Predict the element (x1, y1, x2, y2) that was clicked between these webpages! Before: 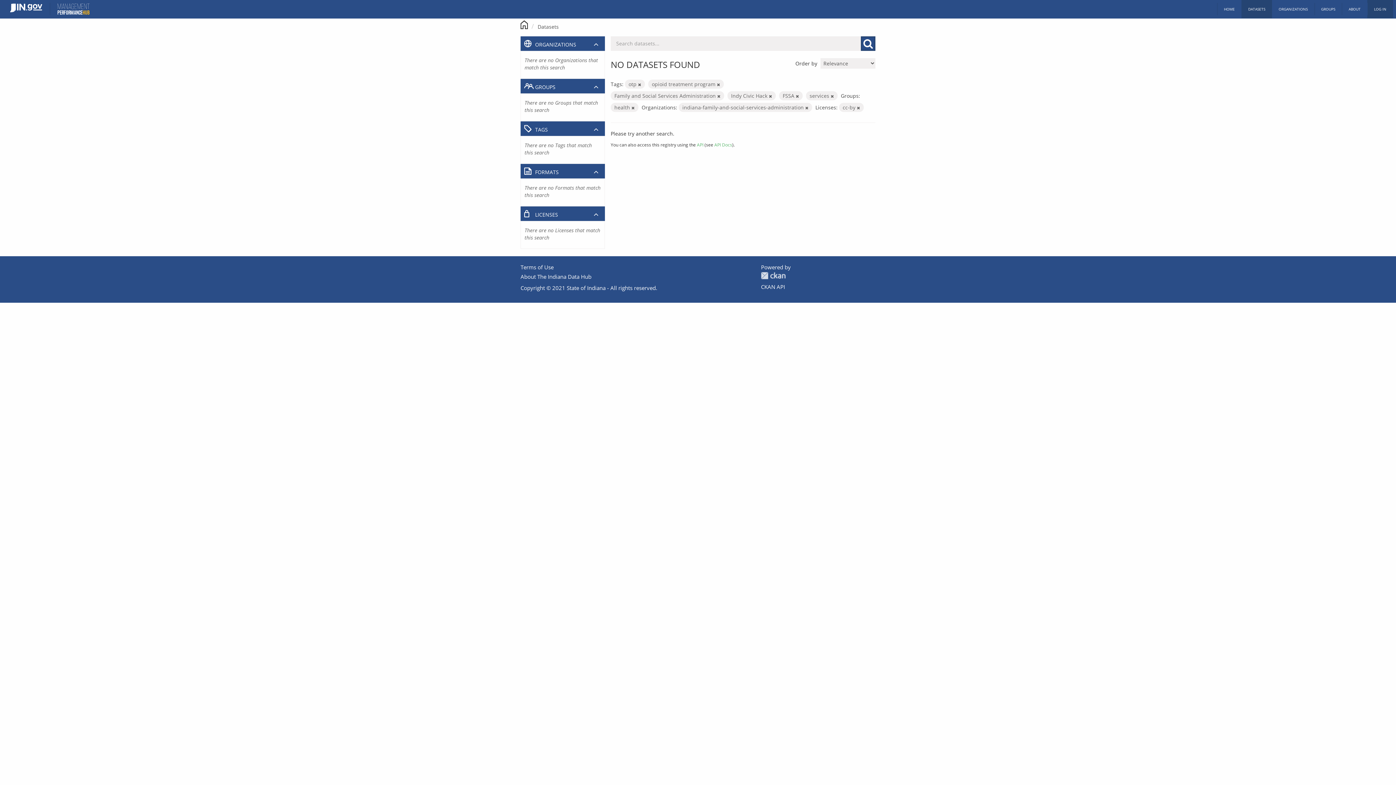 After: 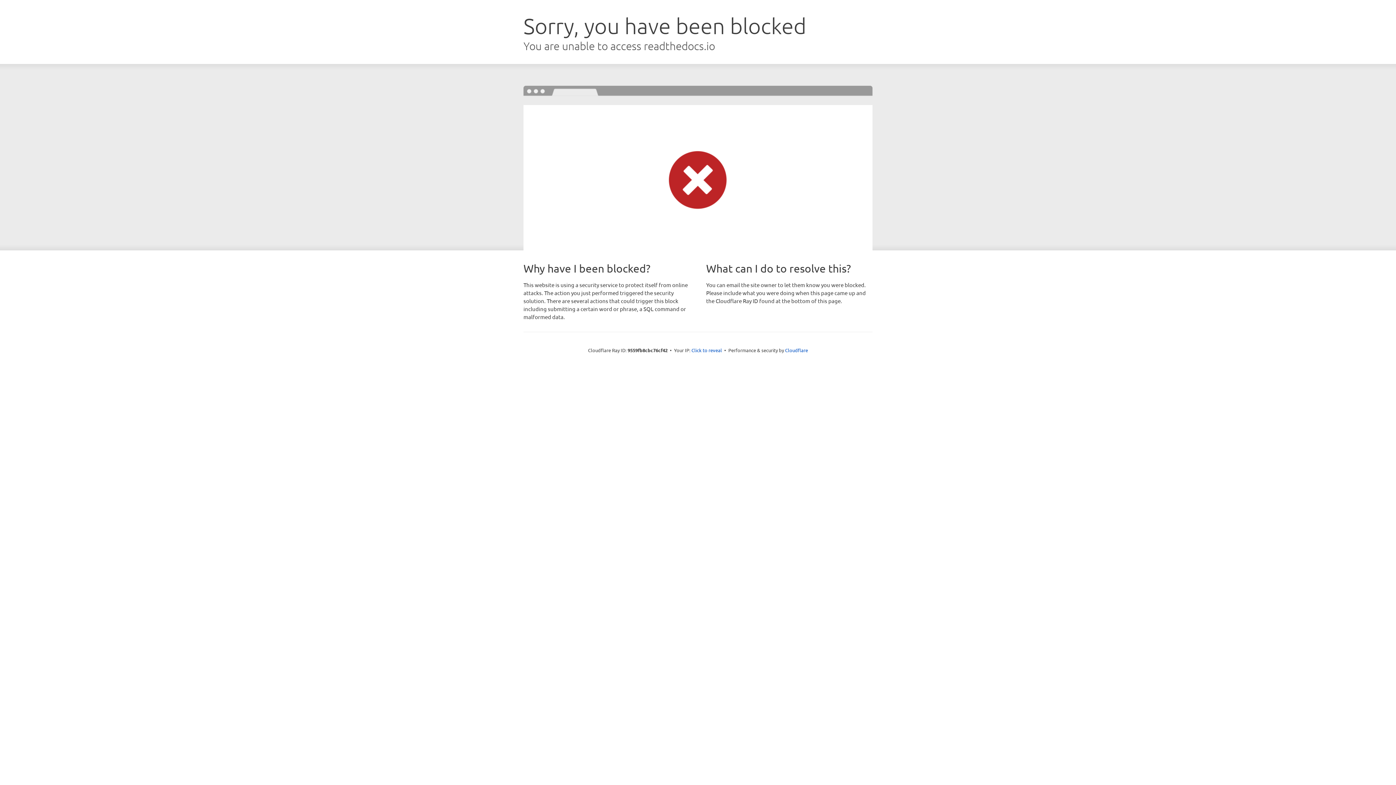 Action: bbox: (761, 283, 785, 290) label: CKAN API